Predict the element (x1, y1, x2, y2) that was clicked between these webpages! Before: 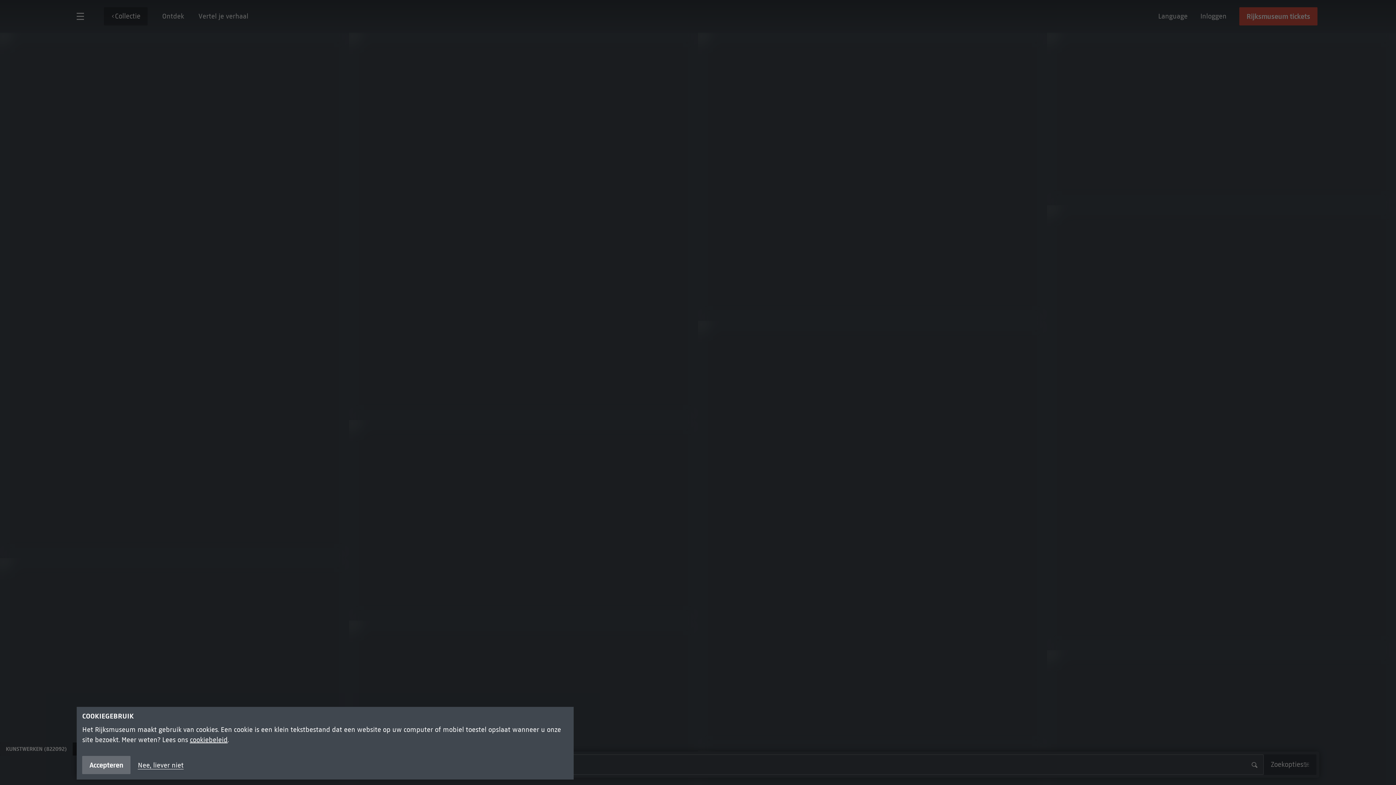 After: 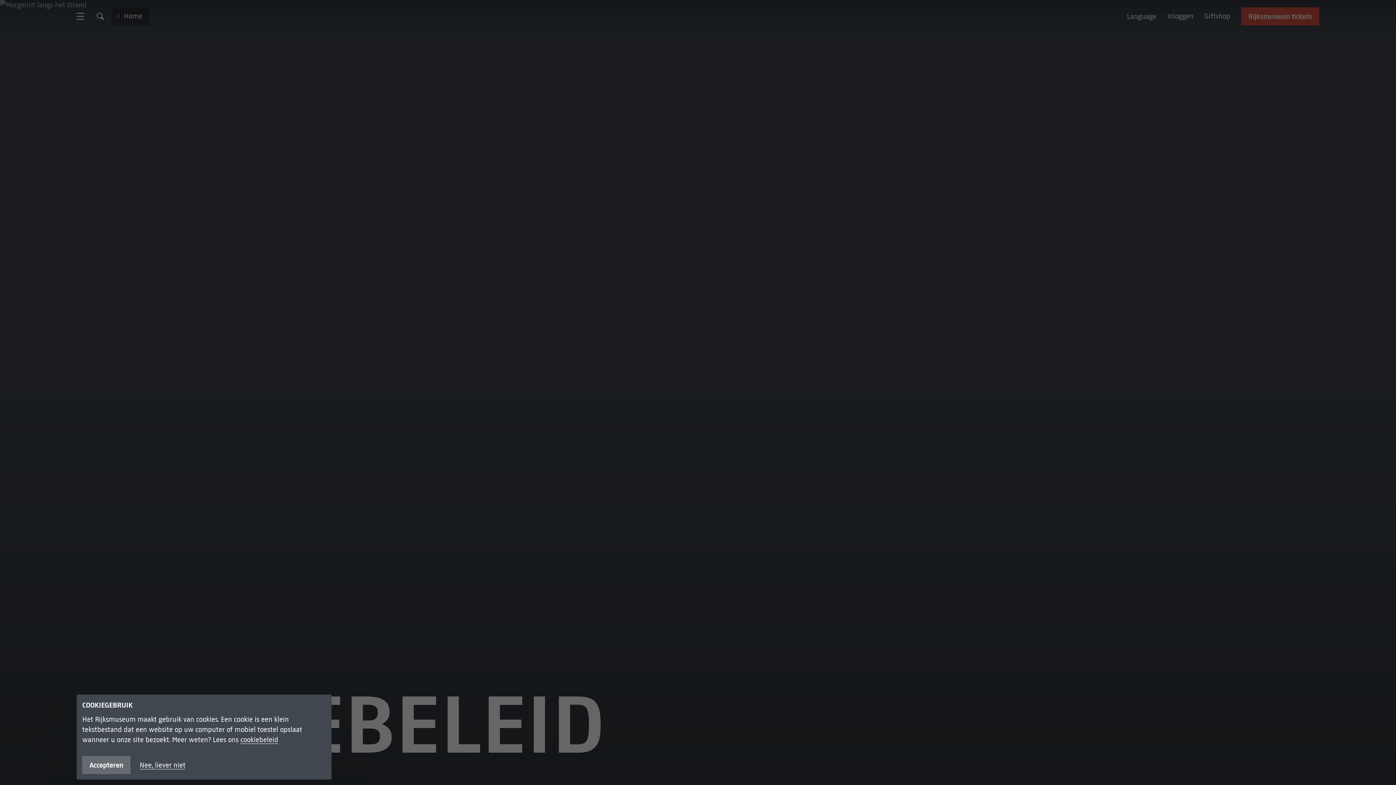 Action: bbox: (189, 736, 227, 744) label: cookiebeleid